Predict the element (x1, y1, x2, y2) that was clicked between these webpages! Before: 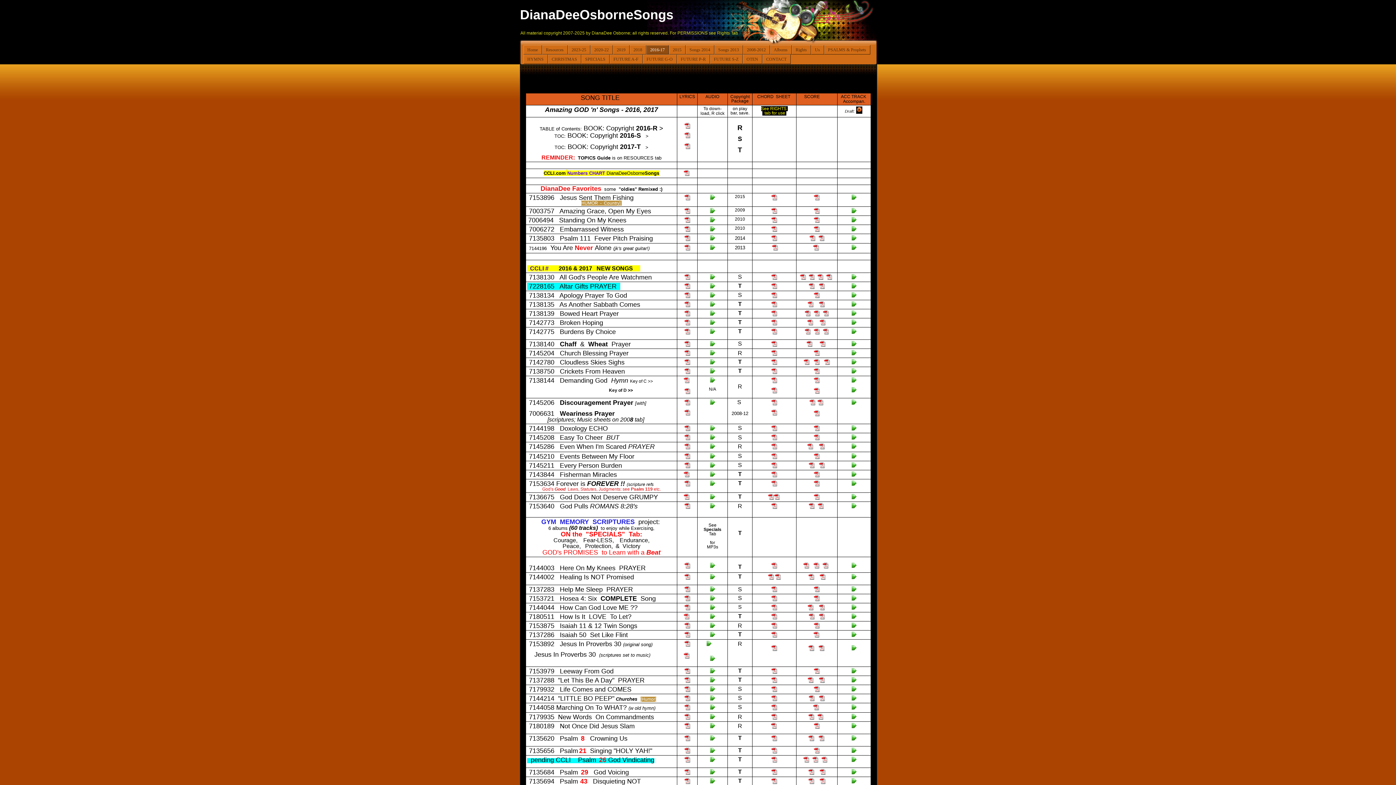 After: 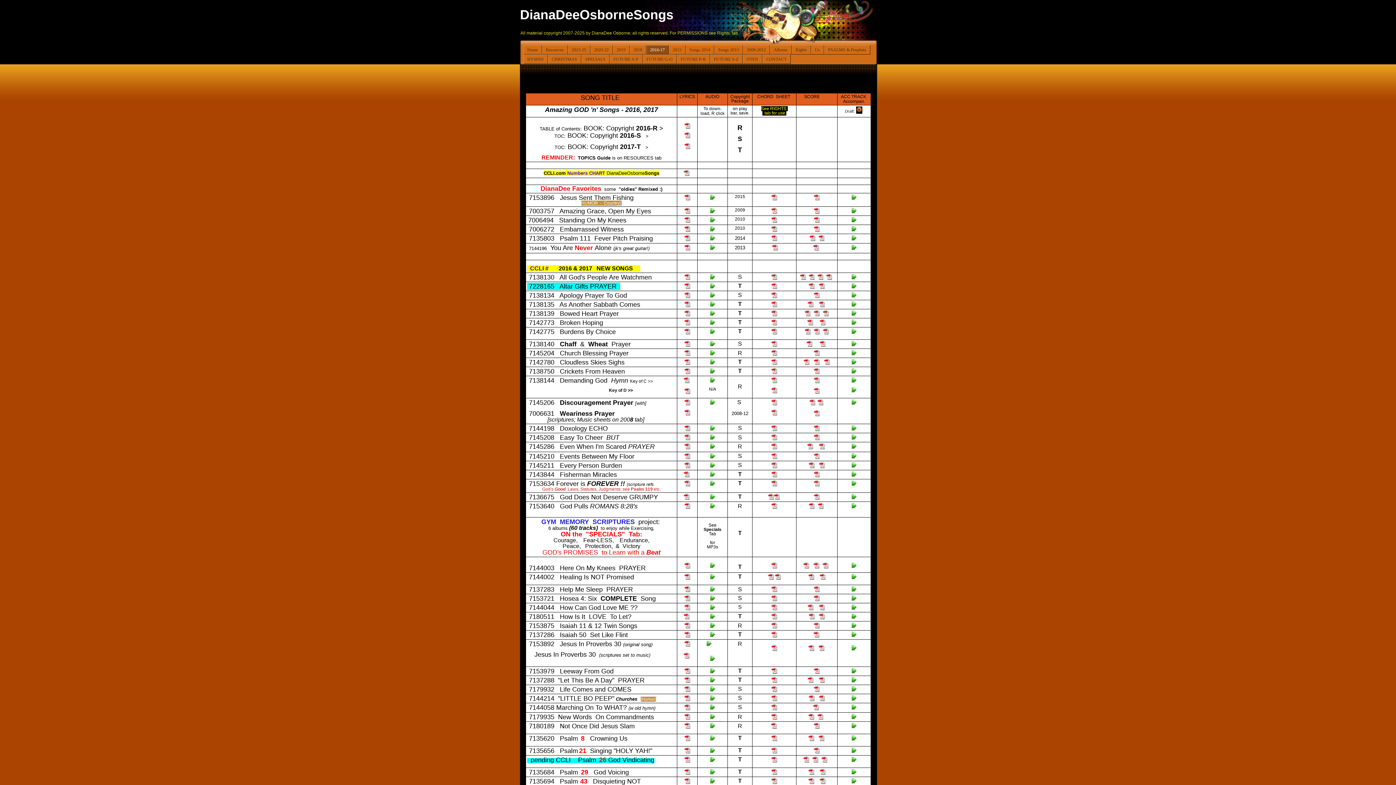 Action: label:   bbox: (814, 312, 821, 317)